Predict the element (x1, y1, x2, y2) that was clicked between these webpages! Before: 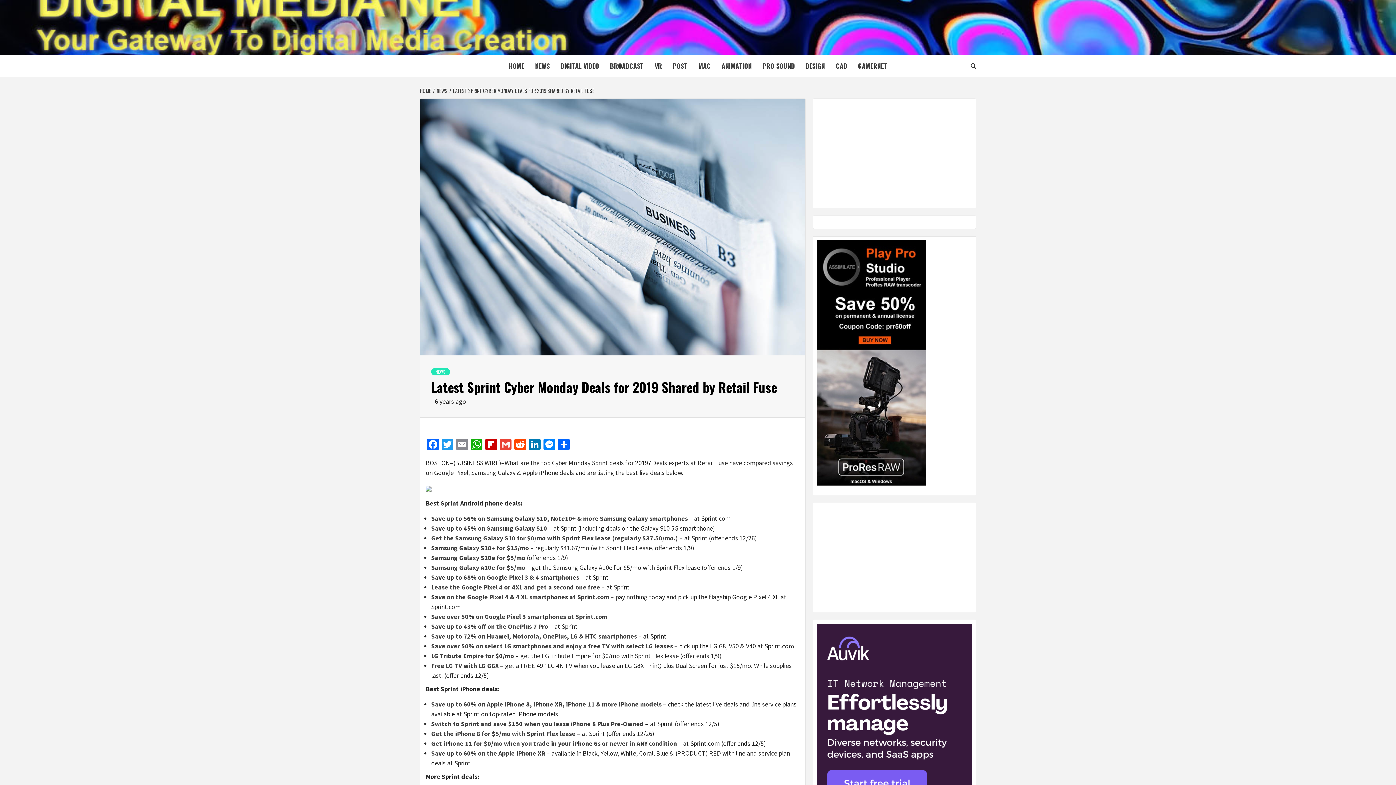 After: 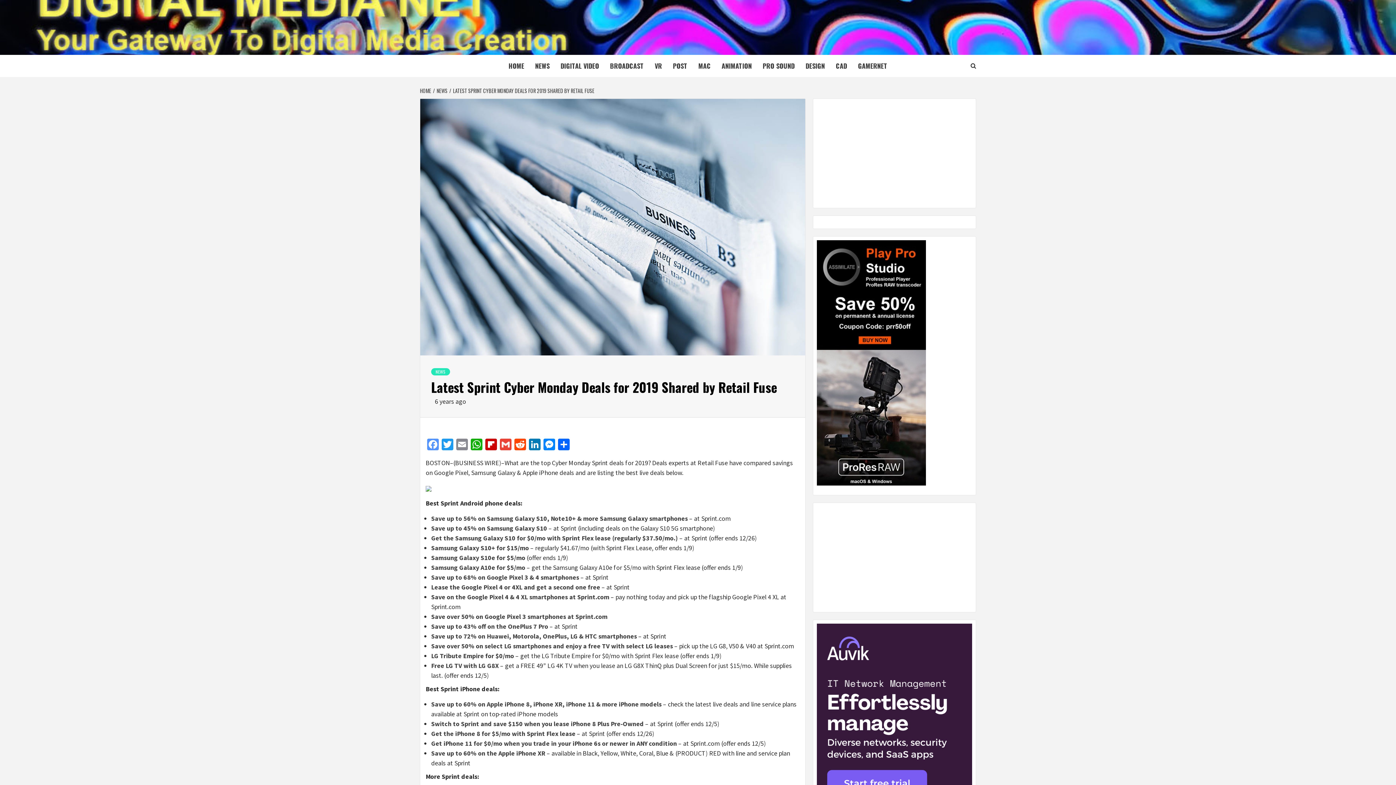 Action: label: Facebook bbox: (425, 439, 440, 452)